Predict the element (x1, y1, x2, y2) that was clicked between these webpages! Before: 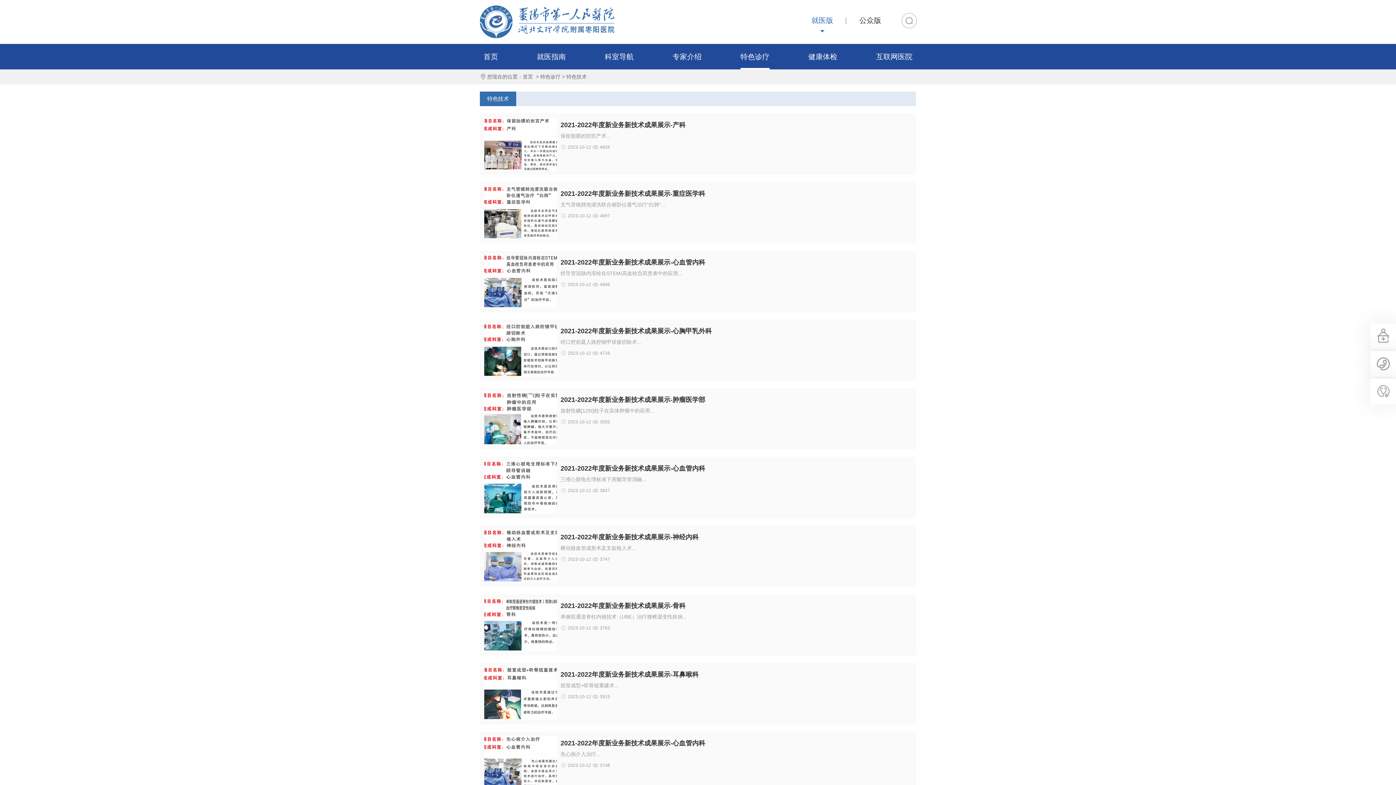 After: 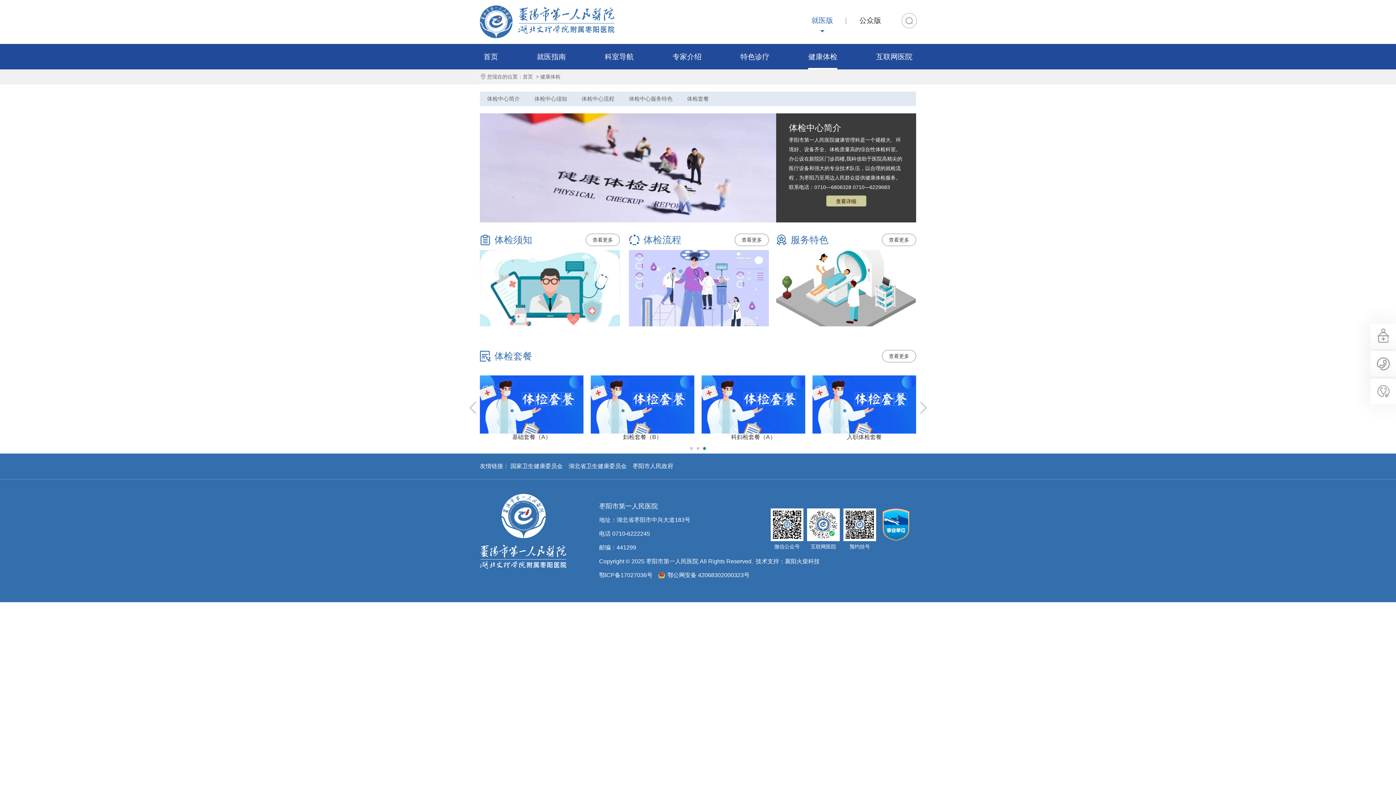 Action: bbox: (808, 44, 837, 69) label: 健康体检